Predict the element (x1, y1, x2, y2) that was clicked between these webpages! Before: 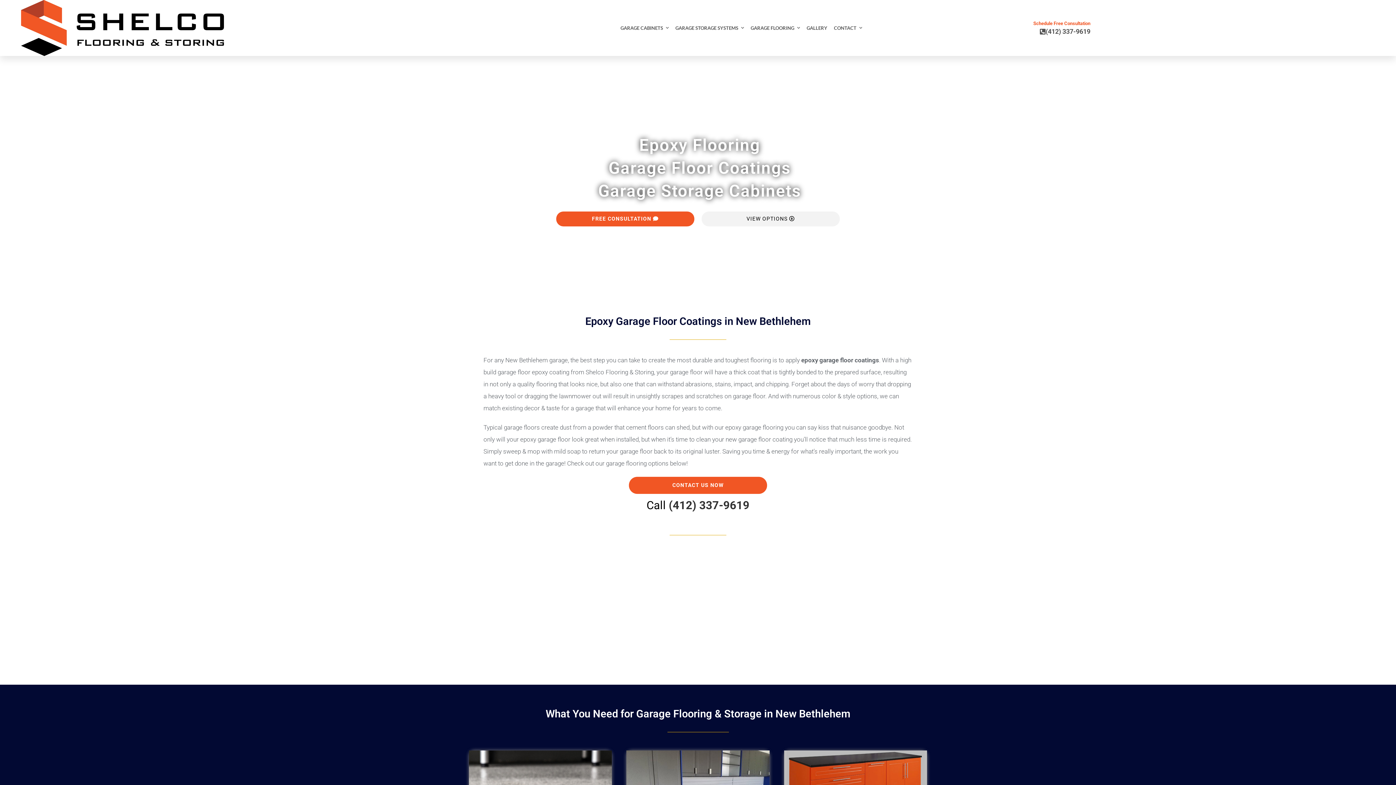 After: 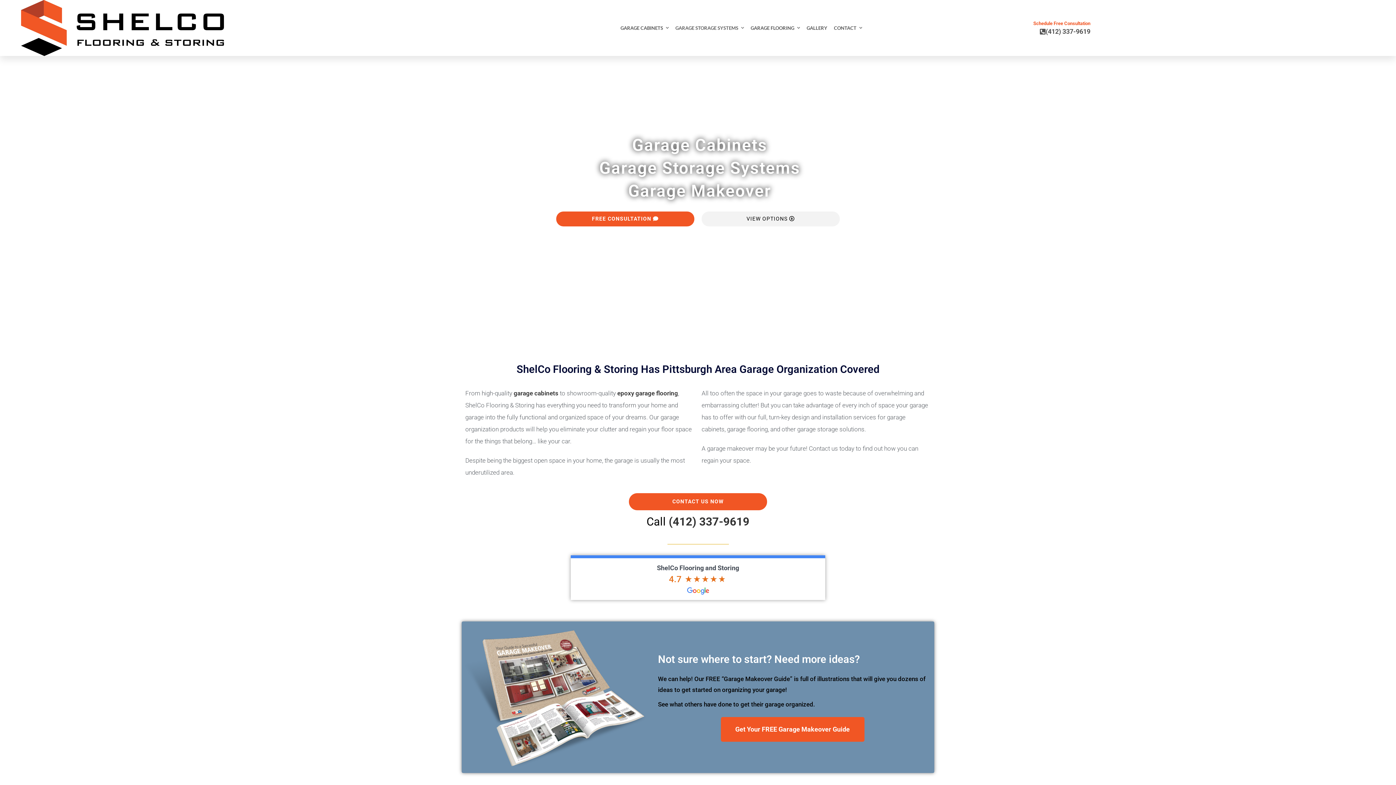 Action: bbox: (20, 0, 224, 55)